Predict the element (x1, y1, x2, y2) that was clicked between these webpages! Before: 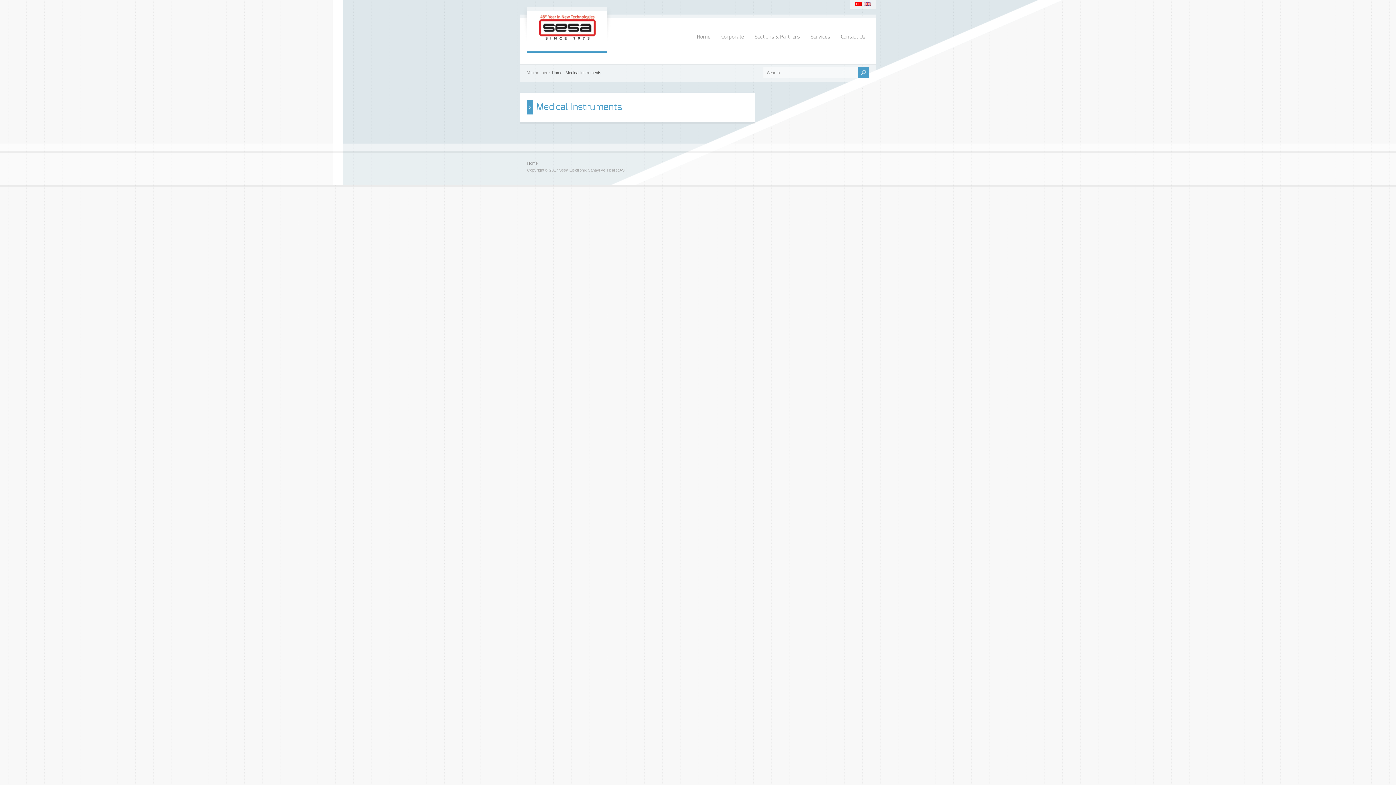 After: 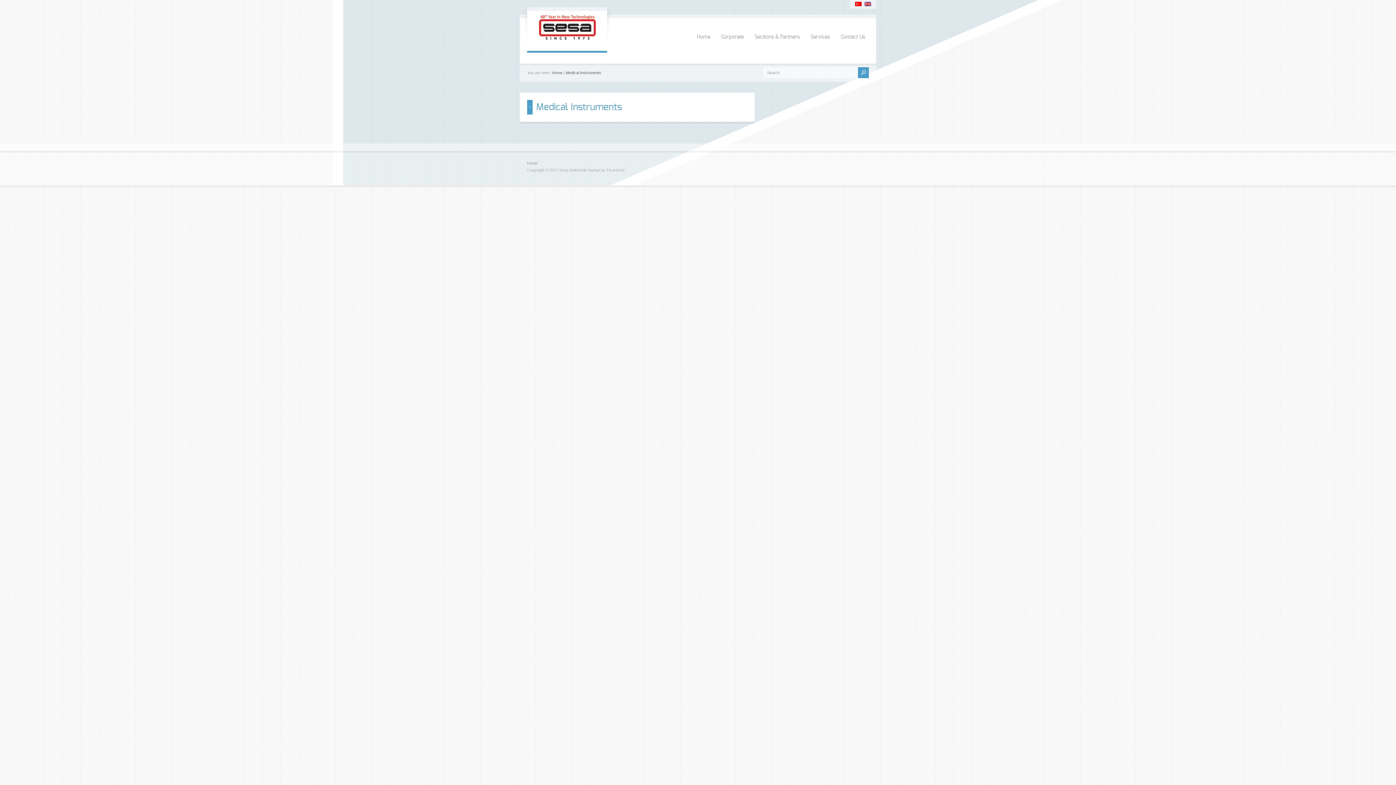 Action: label: Medical Instruments bbox: (565, 70, 601, 74)